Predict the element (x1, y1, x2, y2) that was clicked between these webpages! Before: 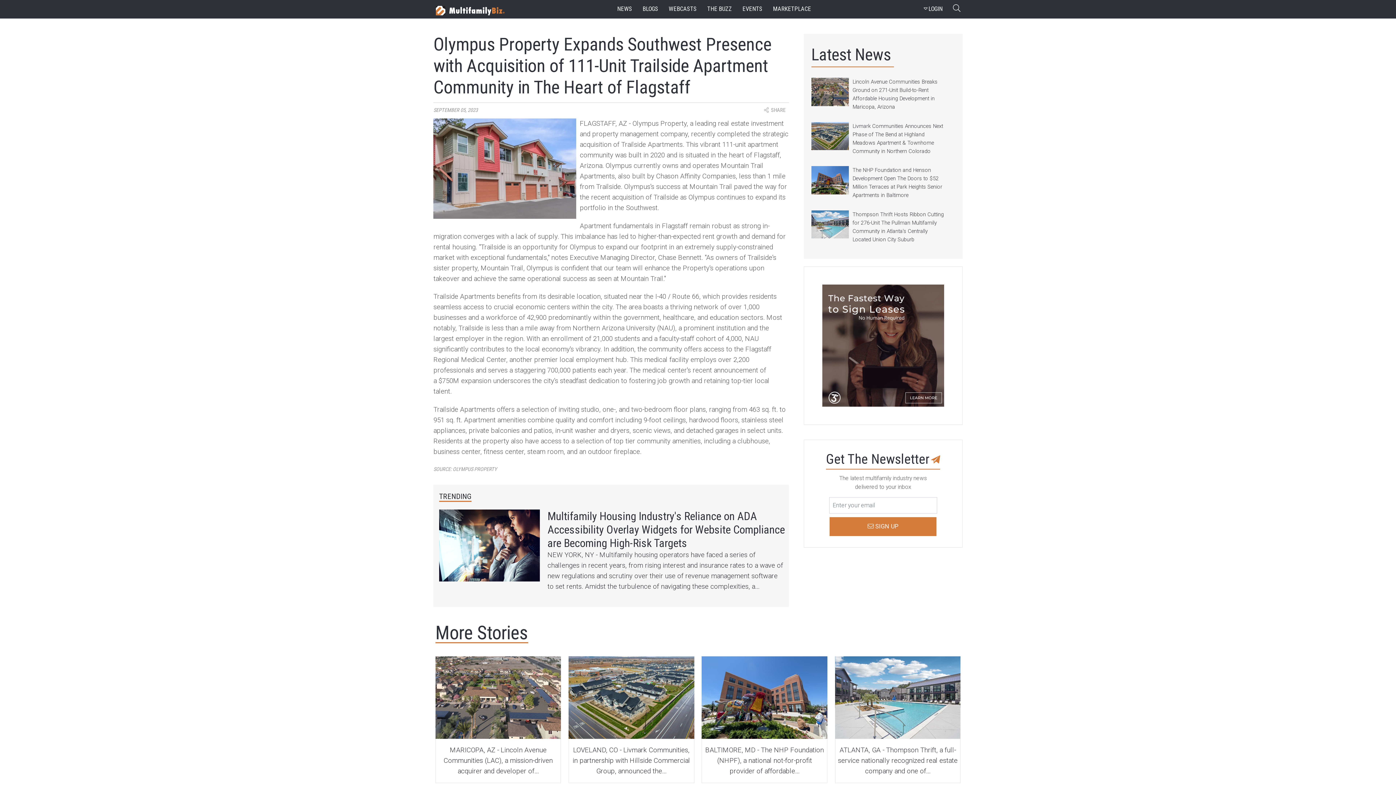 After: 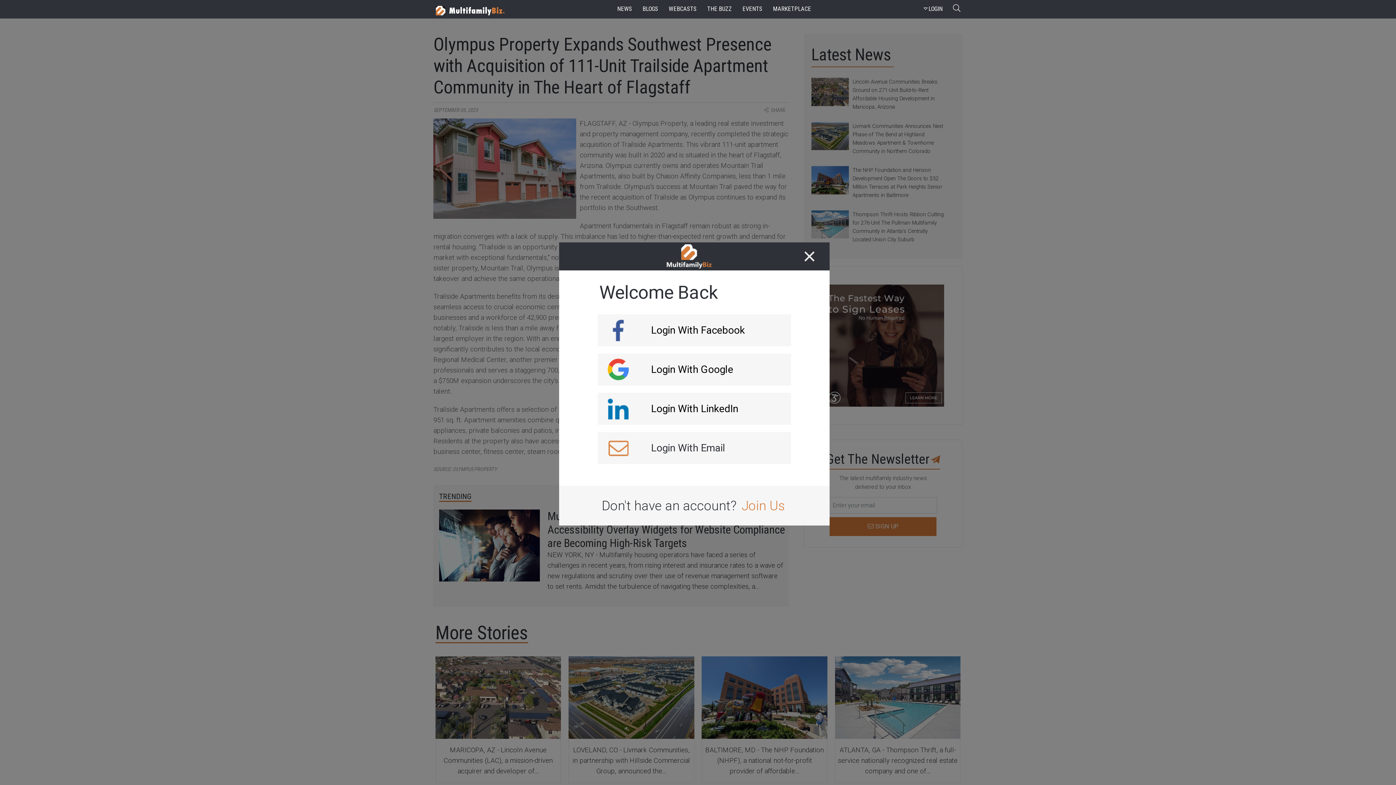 Action: bbox: (921, 3, 945, 15) label: LOGIN